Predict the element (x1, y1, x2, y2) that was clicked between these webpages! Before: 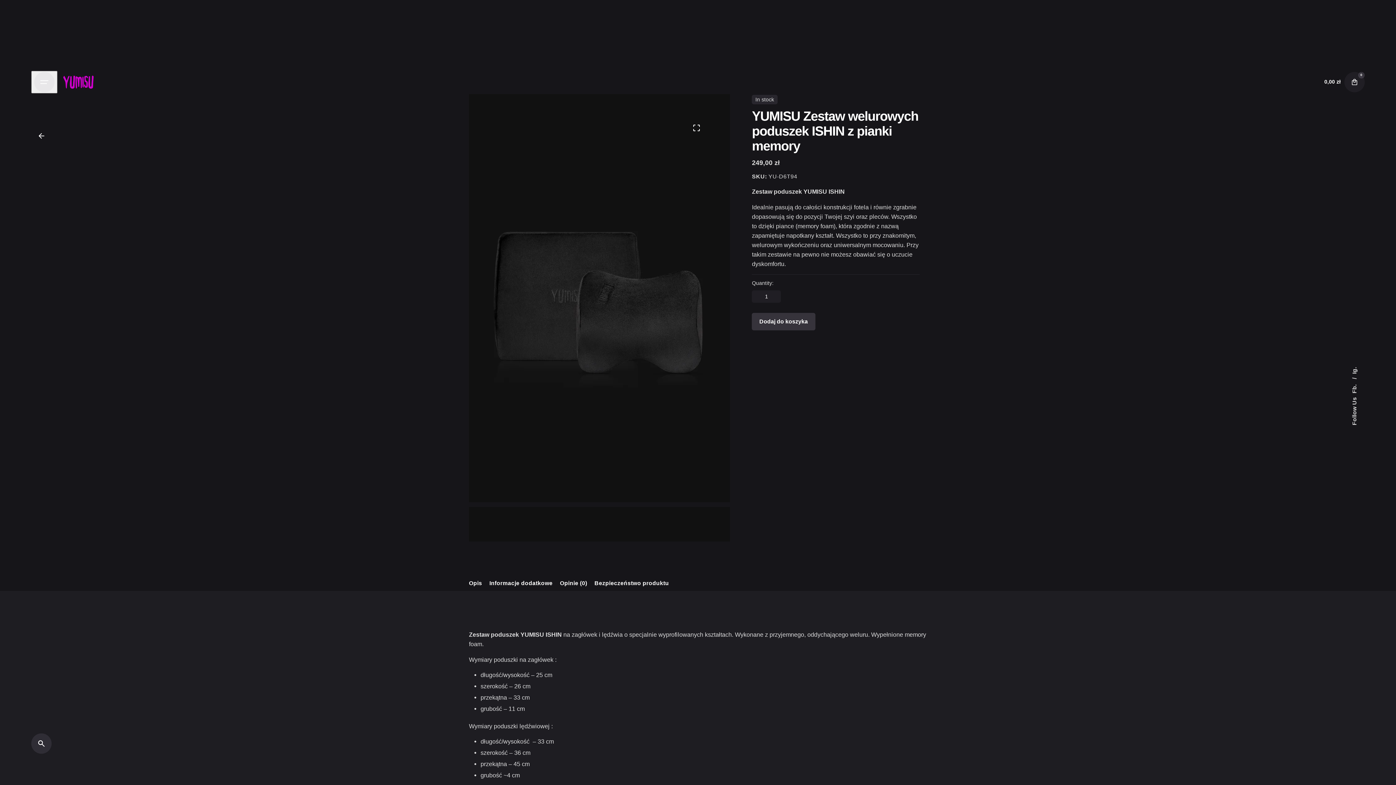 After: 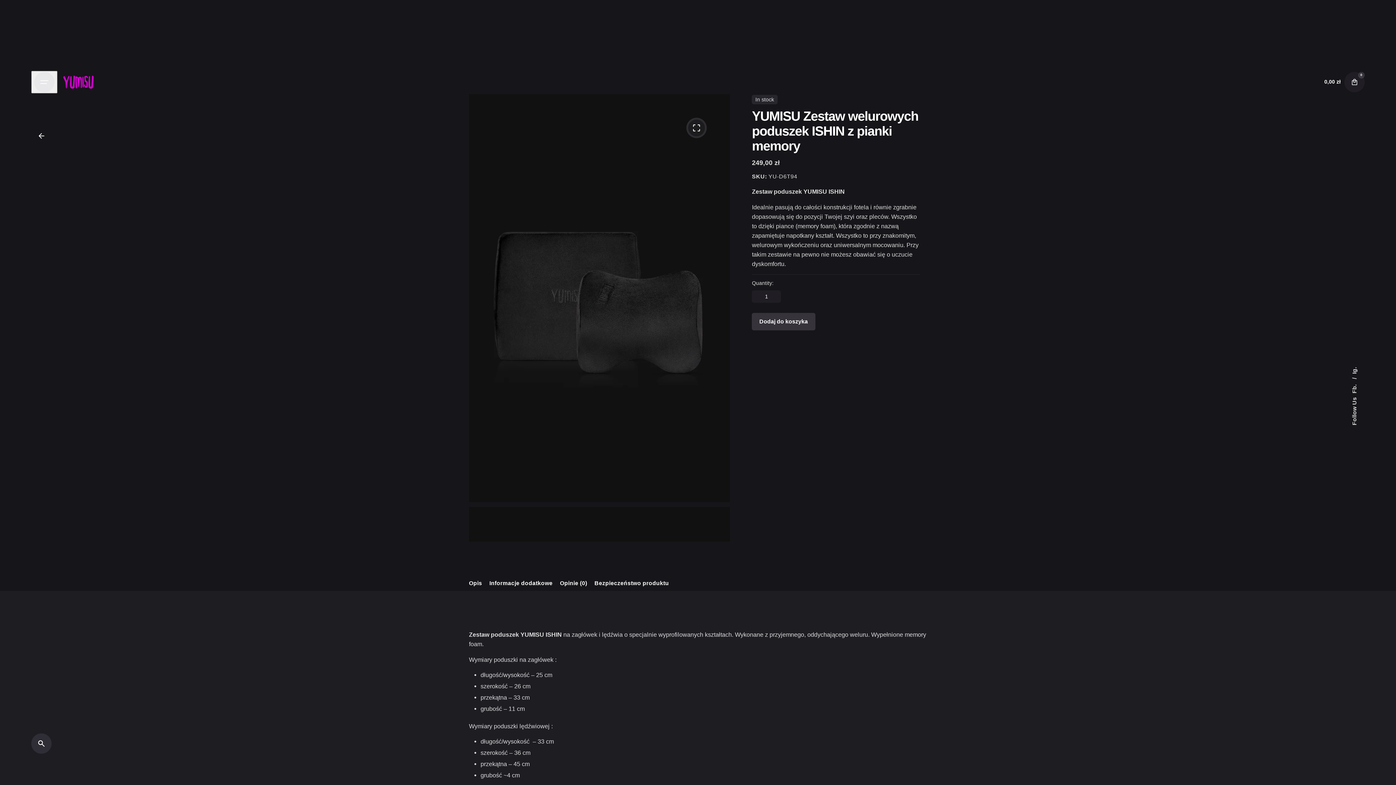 Action: bbox: (686, 117, 706, 138)